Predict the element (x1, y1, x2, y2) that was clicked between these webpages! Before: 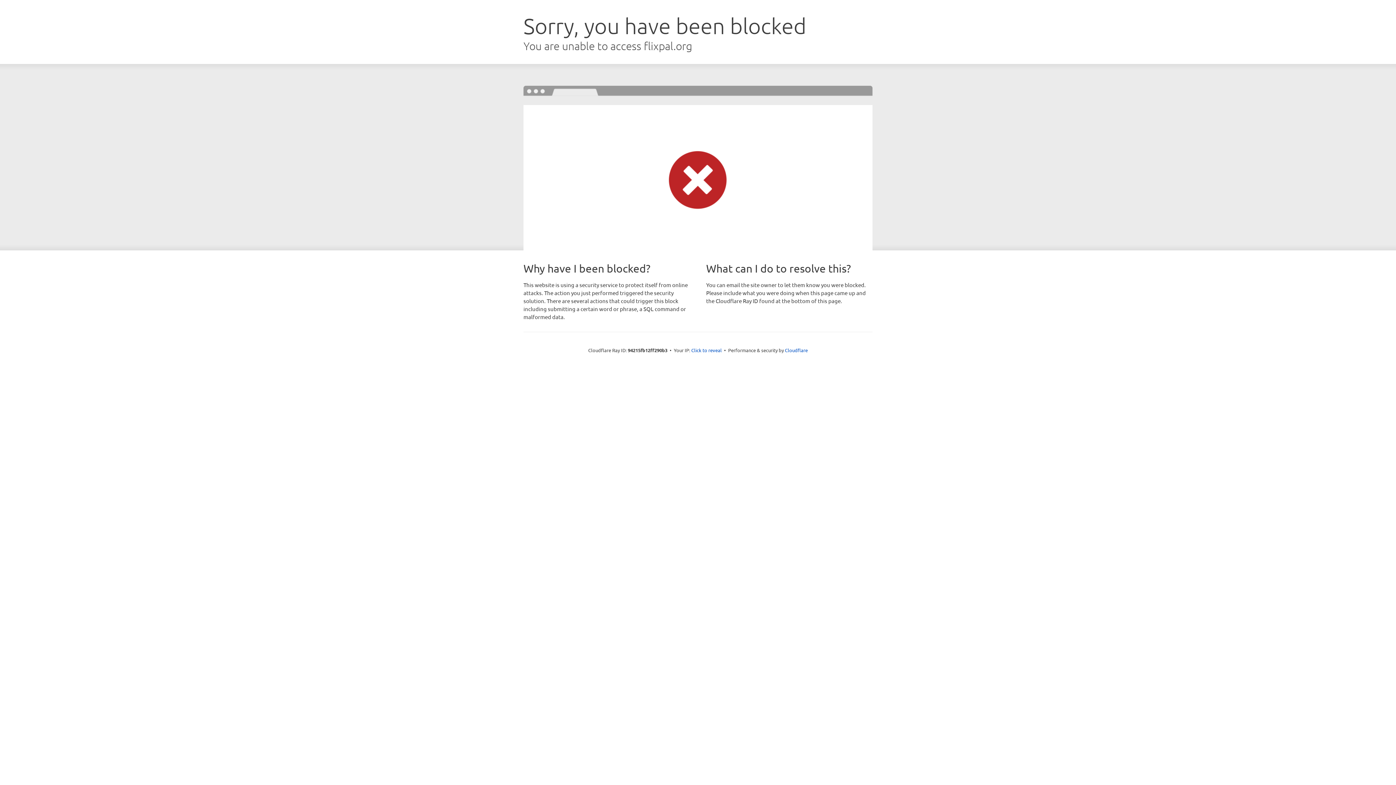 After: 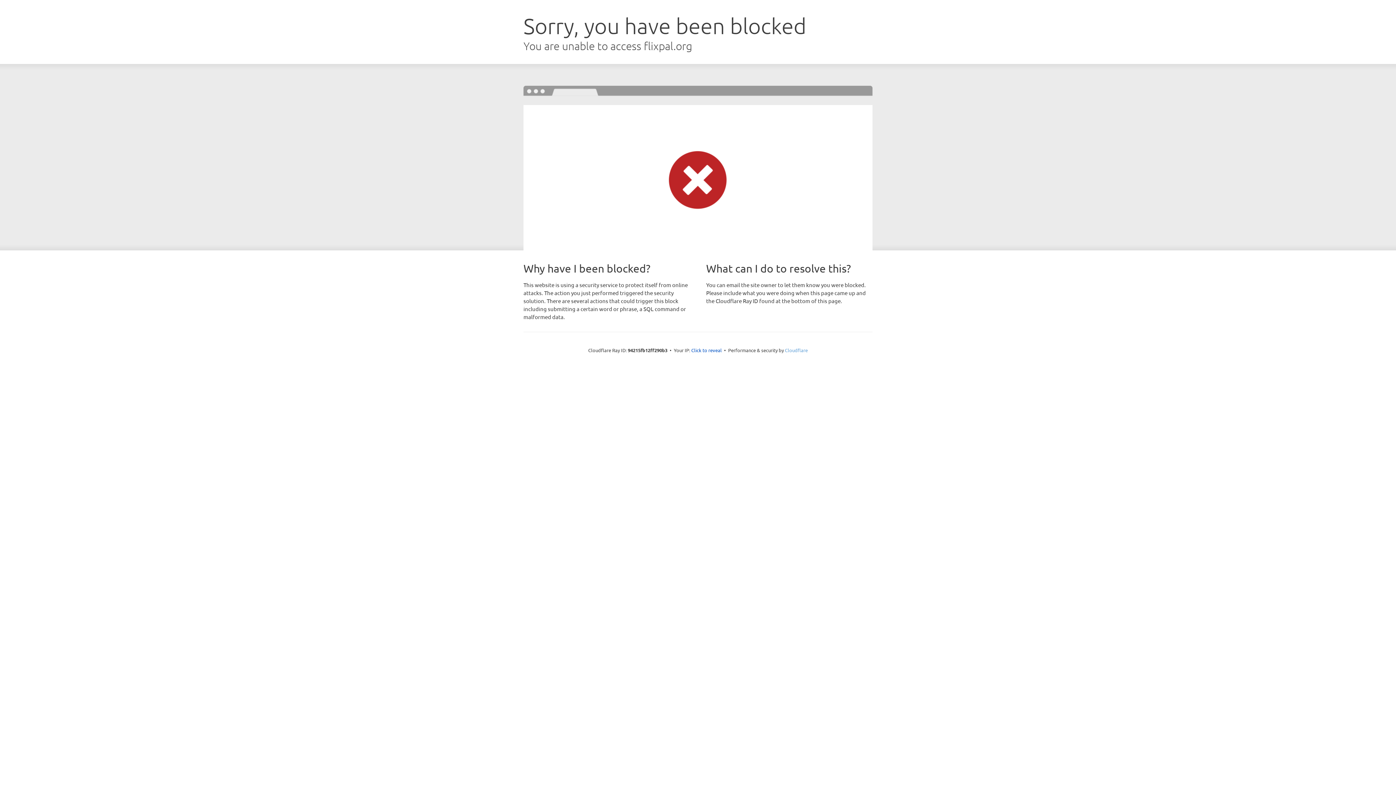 Action: bbox: (785, 347, 808, 353) label: Cloudflare